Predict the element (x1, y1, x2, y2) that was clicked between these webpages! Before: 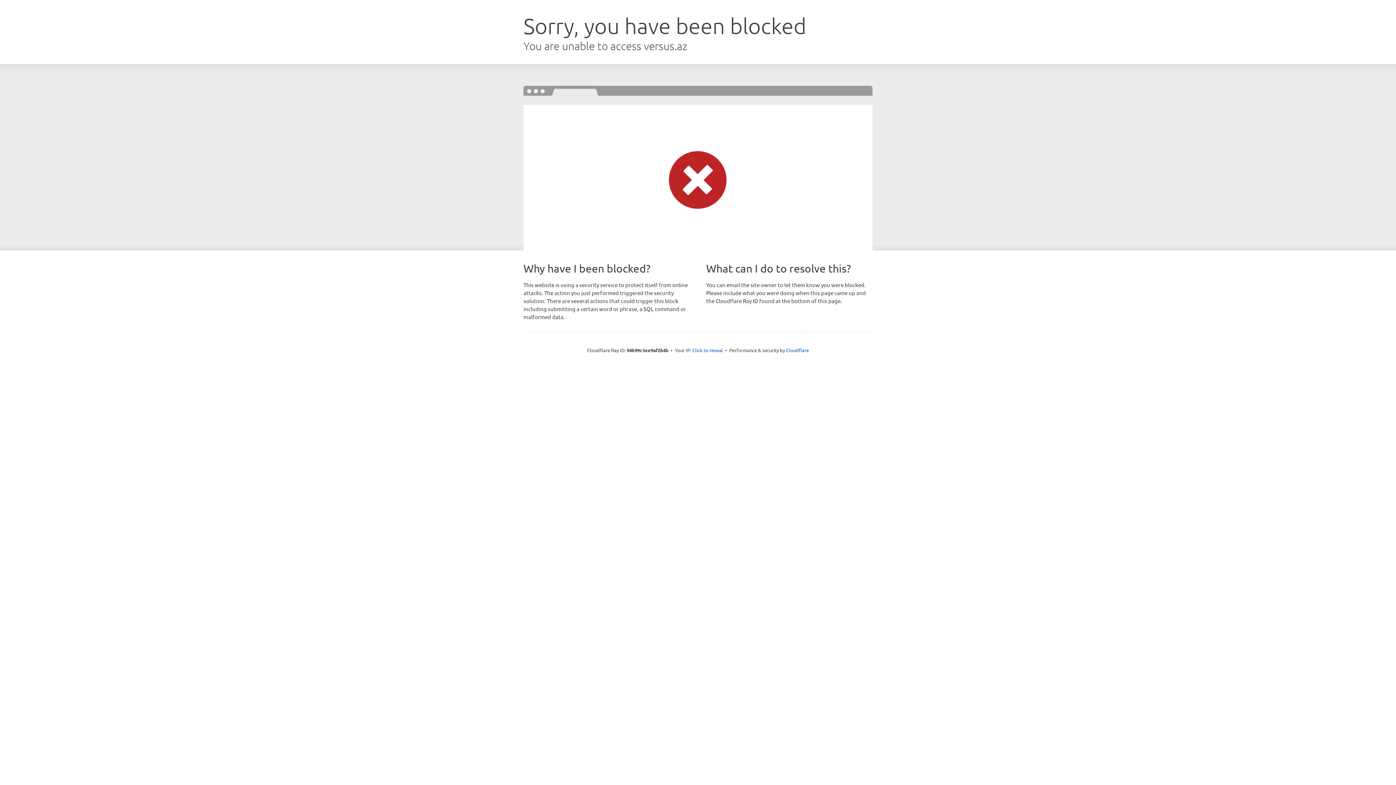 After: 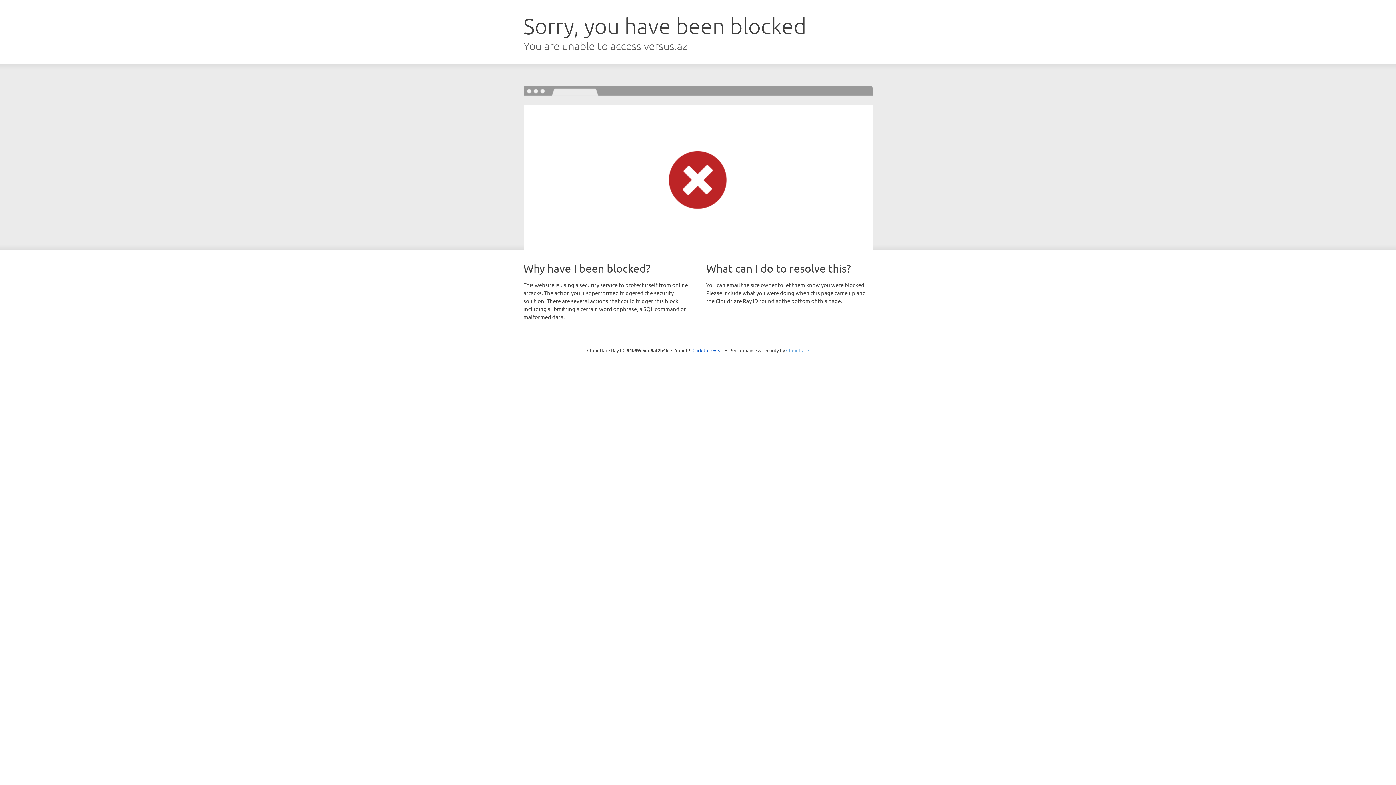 Action: bbox: (786, 347, 809, 353) label: Cloudflare